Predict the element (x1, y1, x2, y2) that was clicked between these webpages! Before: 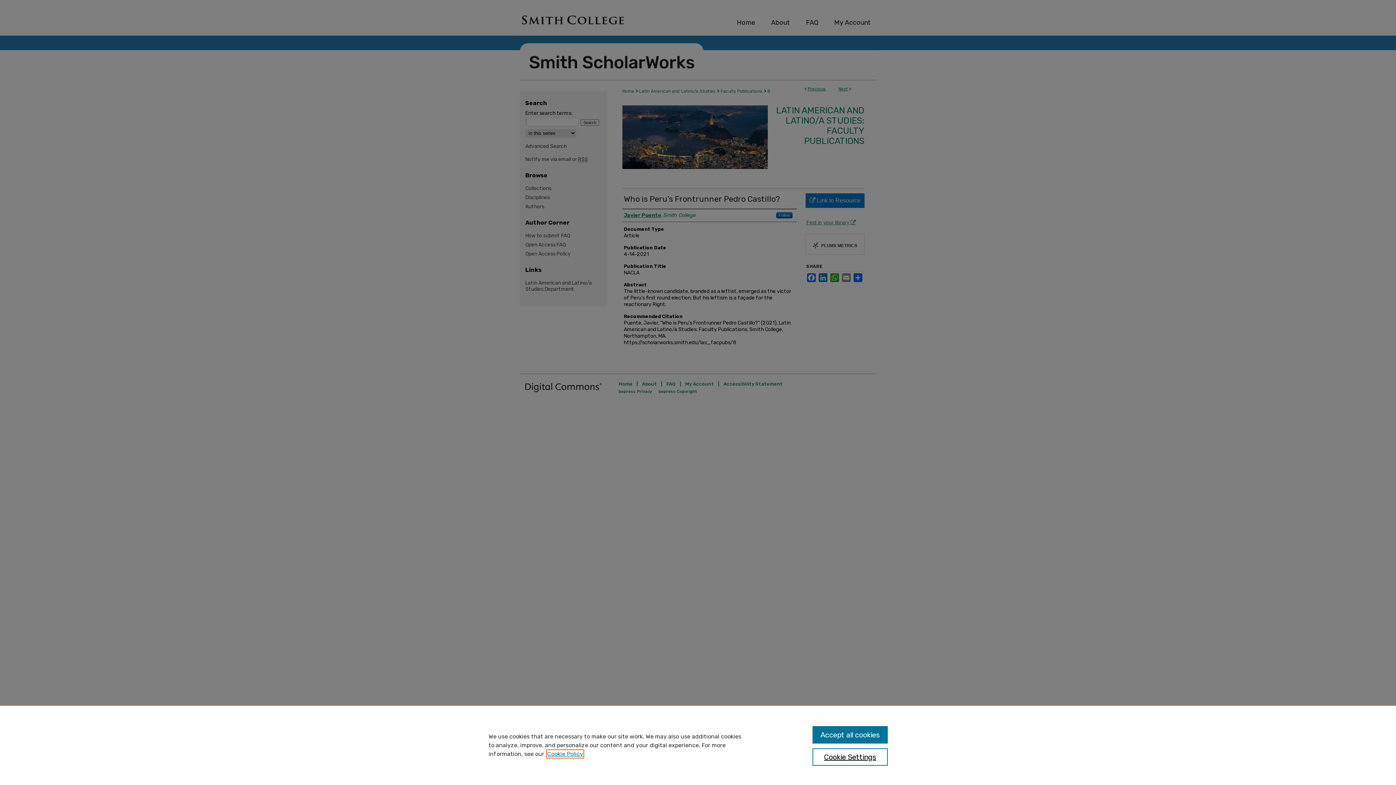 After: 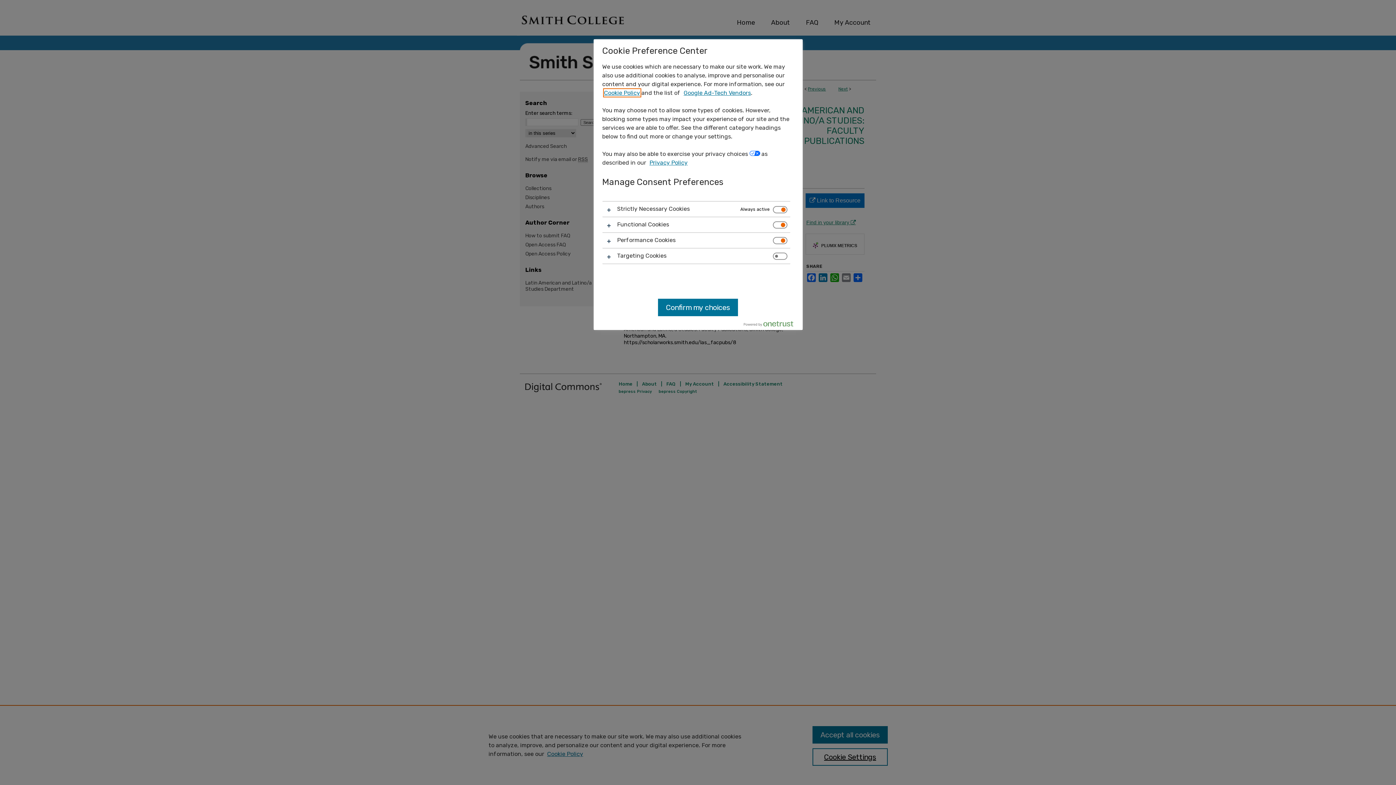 Action: bbox: (812, 748, 887, 766) label: Cookie Settings